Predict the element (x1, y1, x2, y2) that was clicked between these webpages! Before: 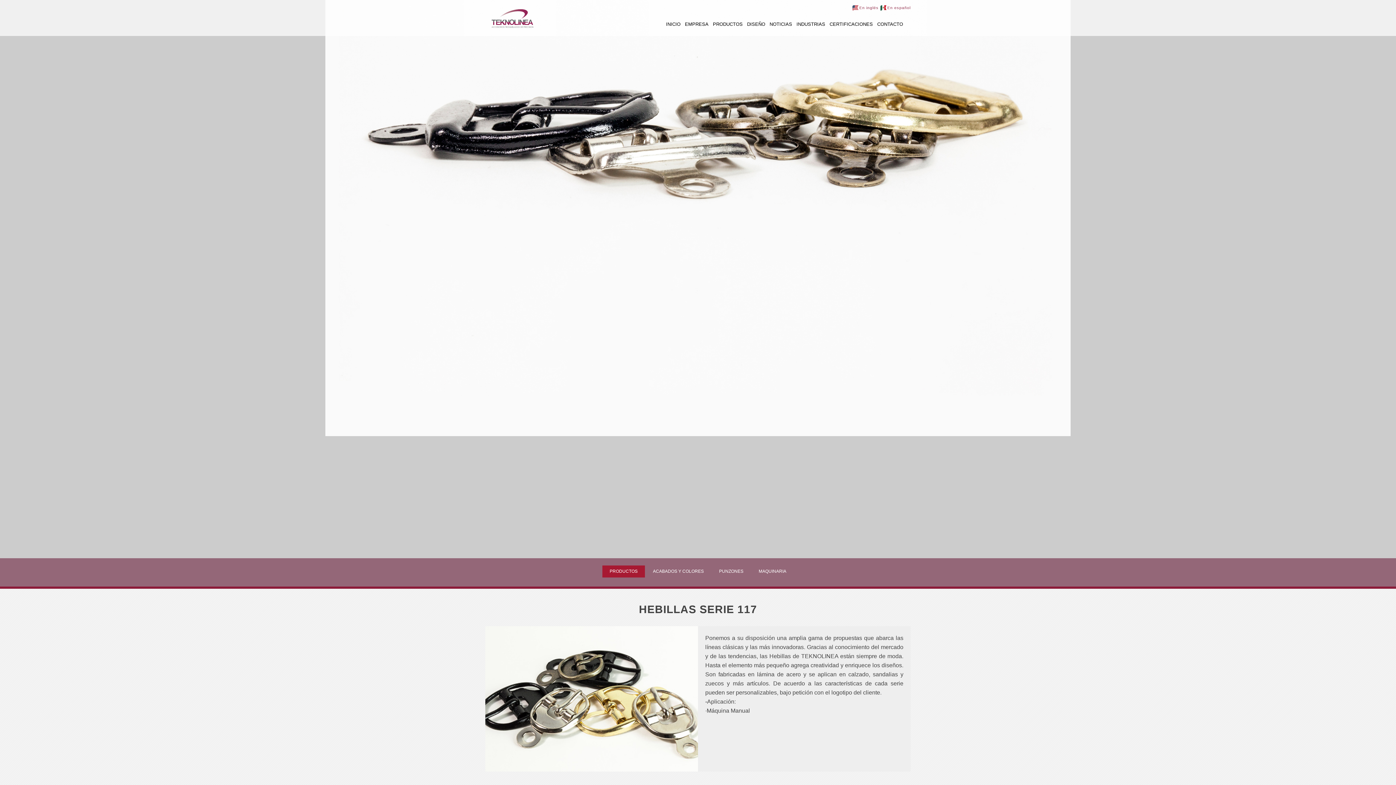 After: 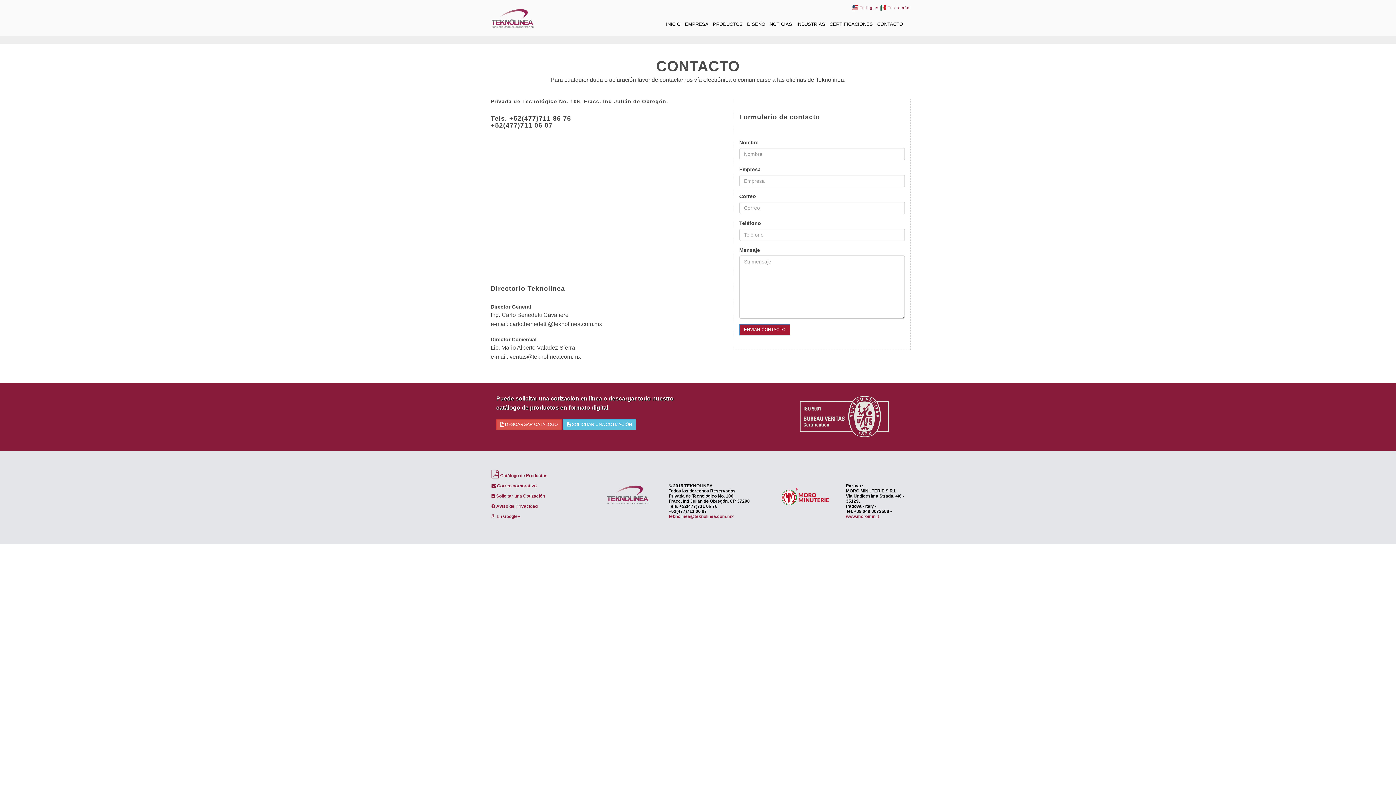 Action: label: CONTACTO bbox: (875, 14, 905, 32)